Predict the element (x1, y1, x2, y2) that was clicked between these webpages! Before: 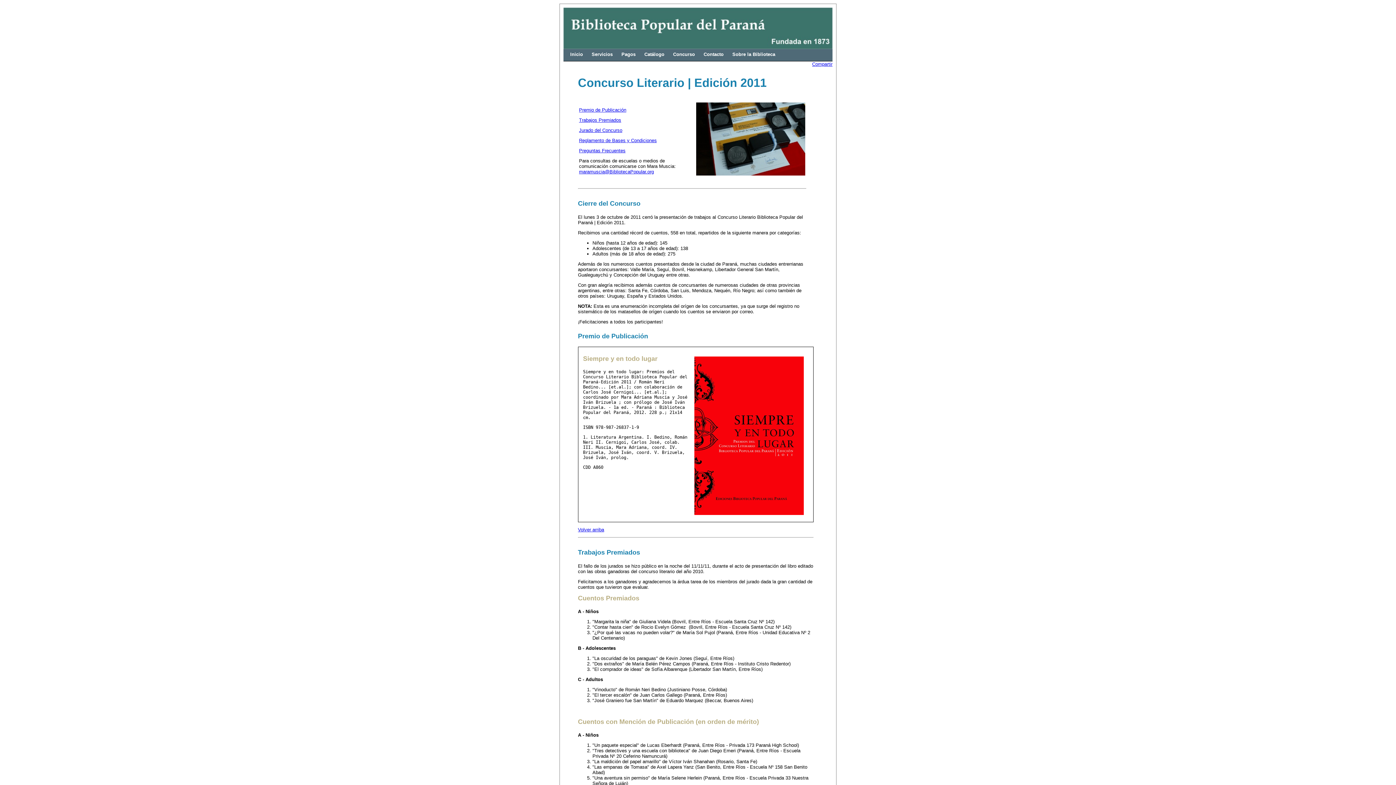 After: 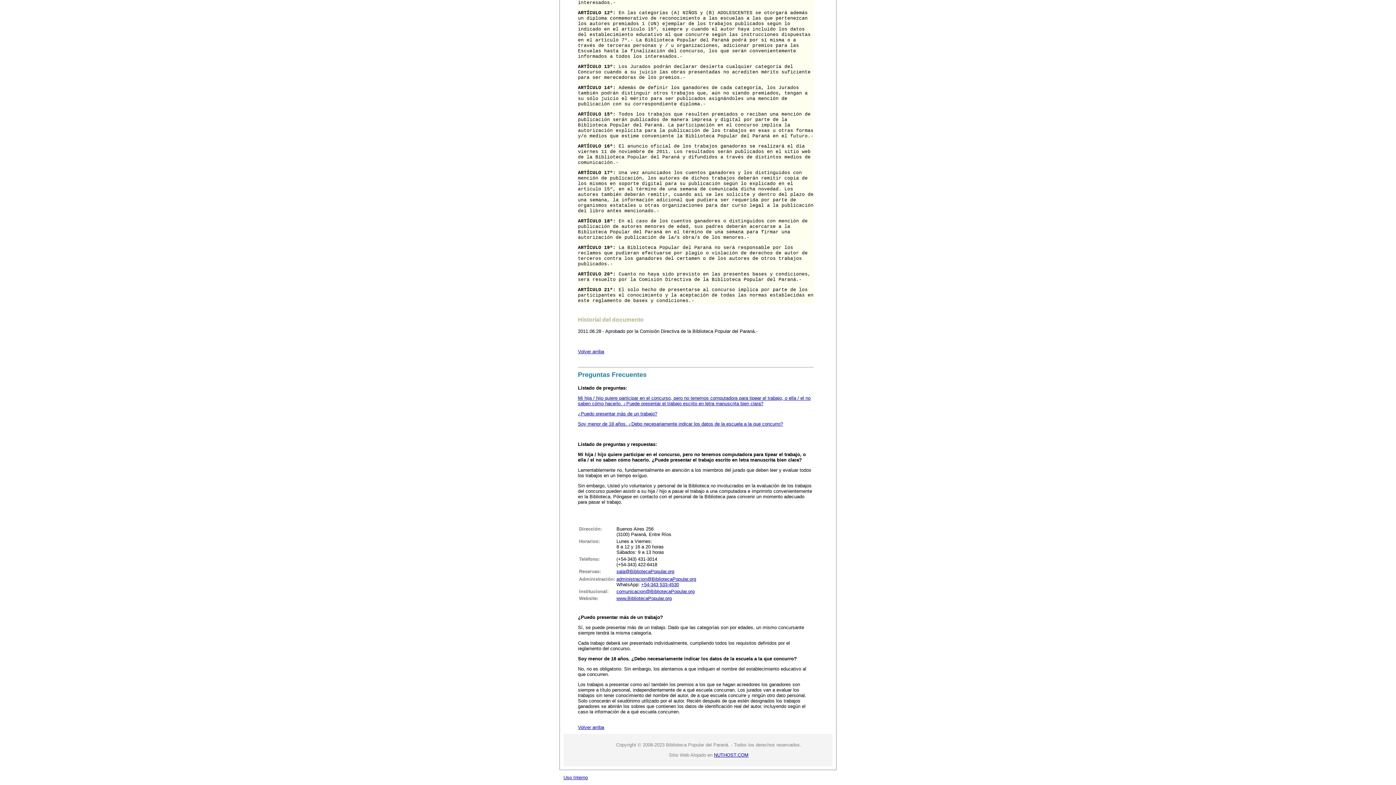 Action: bbox: (579, 148, 625, 153) label: Preguntas Frecuentes